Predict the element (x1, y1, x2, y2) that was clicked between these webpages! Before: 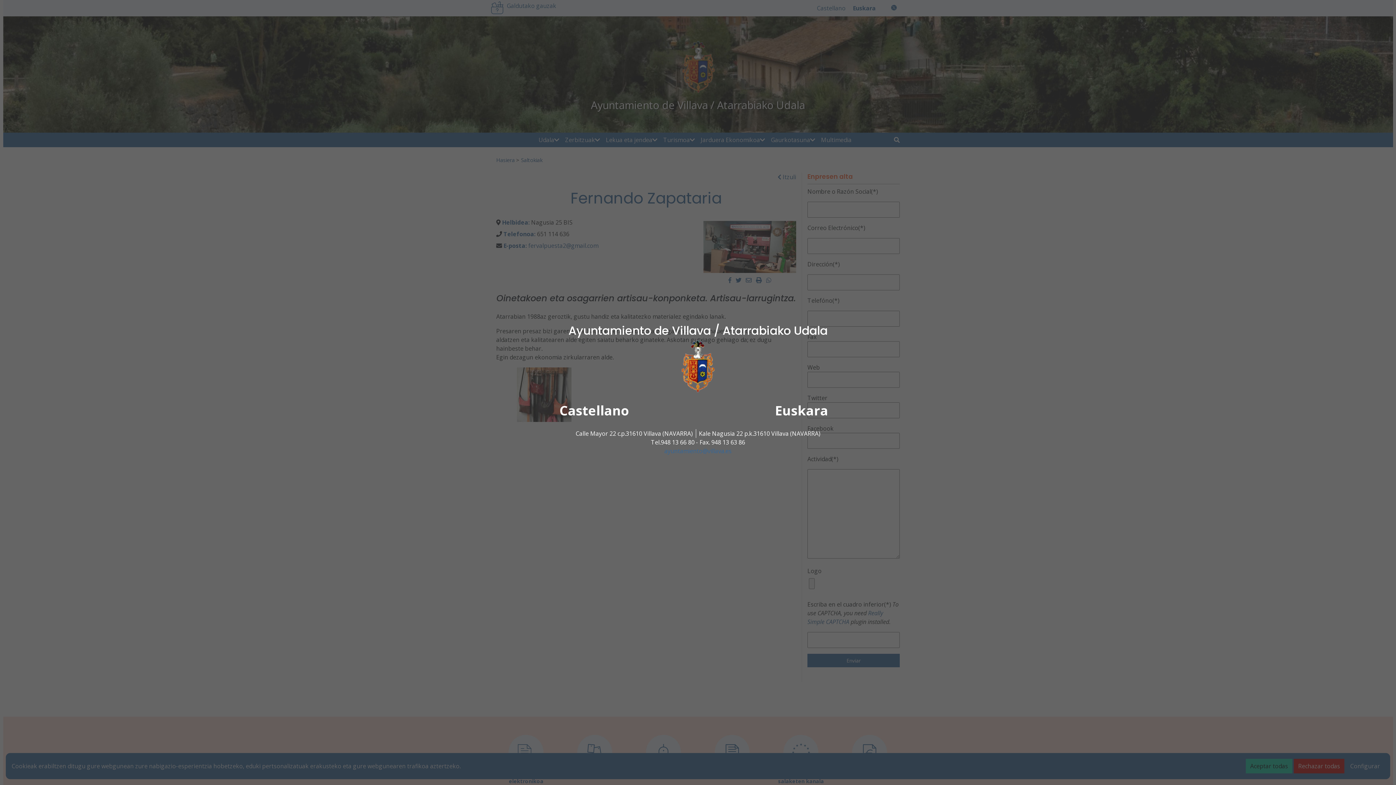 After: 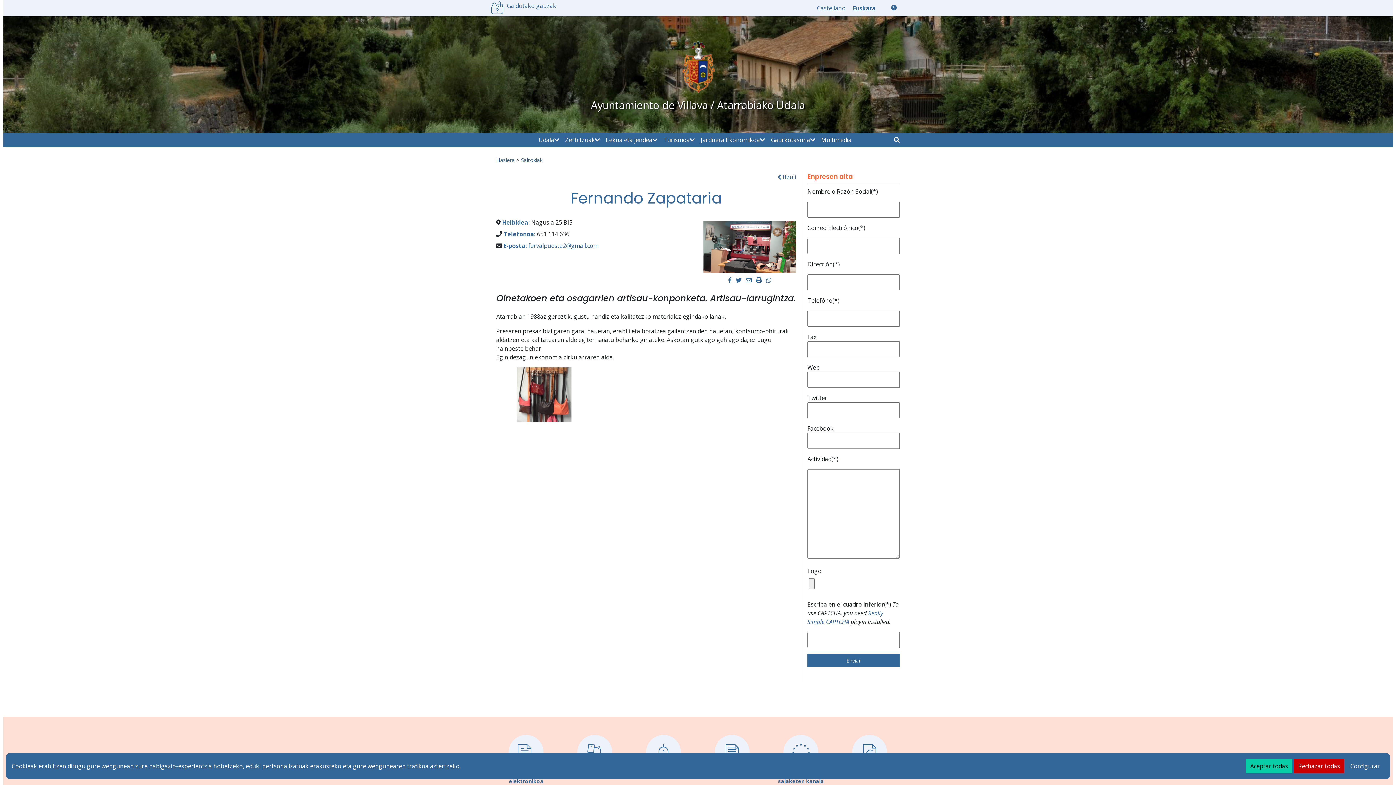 Action: label: Euskara bbox: (775, 401, 828, 419)